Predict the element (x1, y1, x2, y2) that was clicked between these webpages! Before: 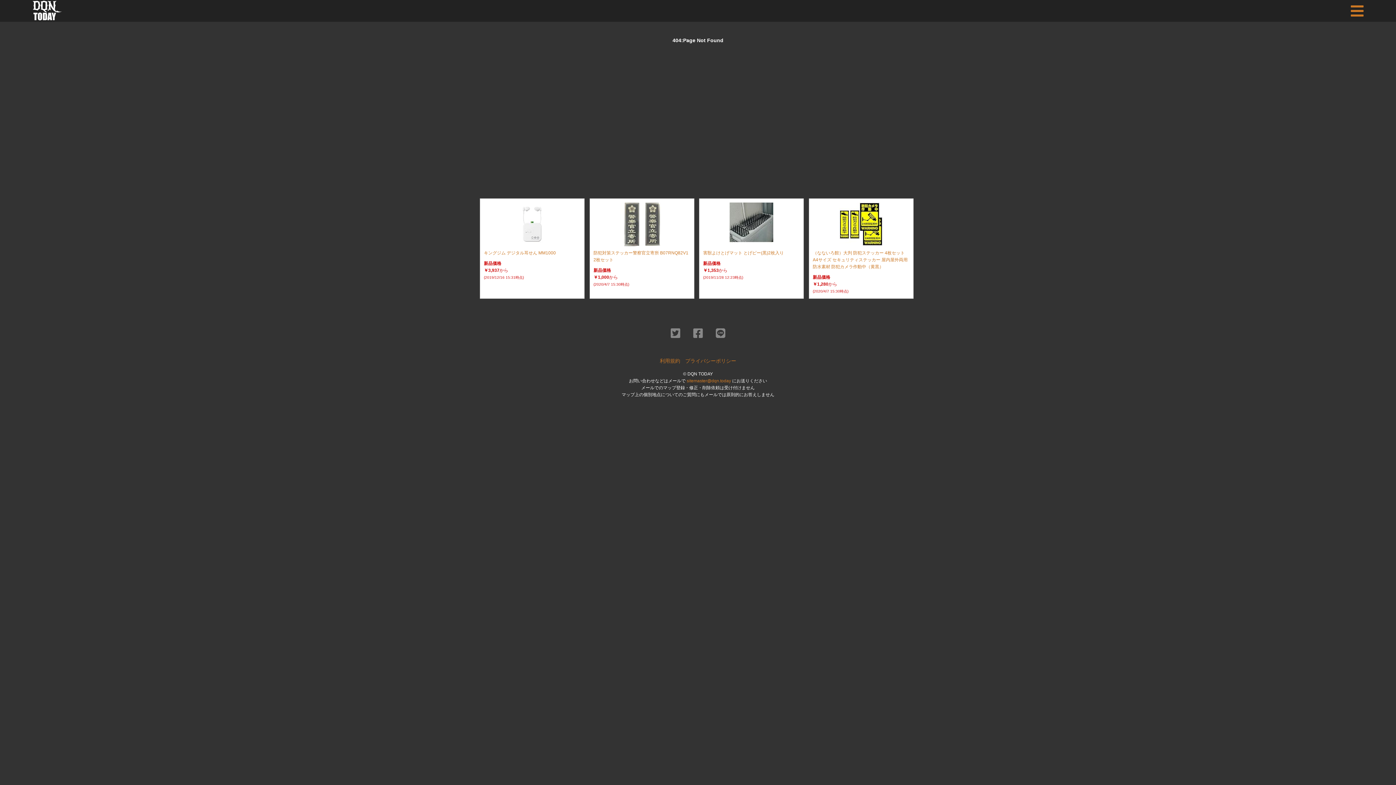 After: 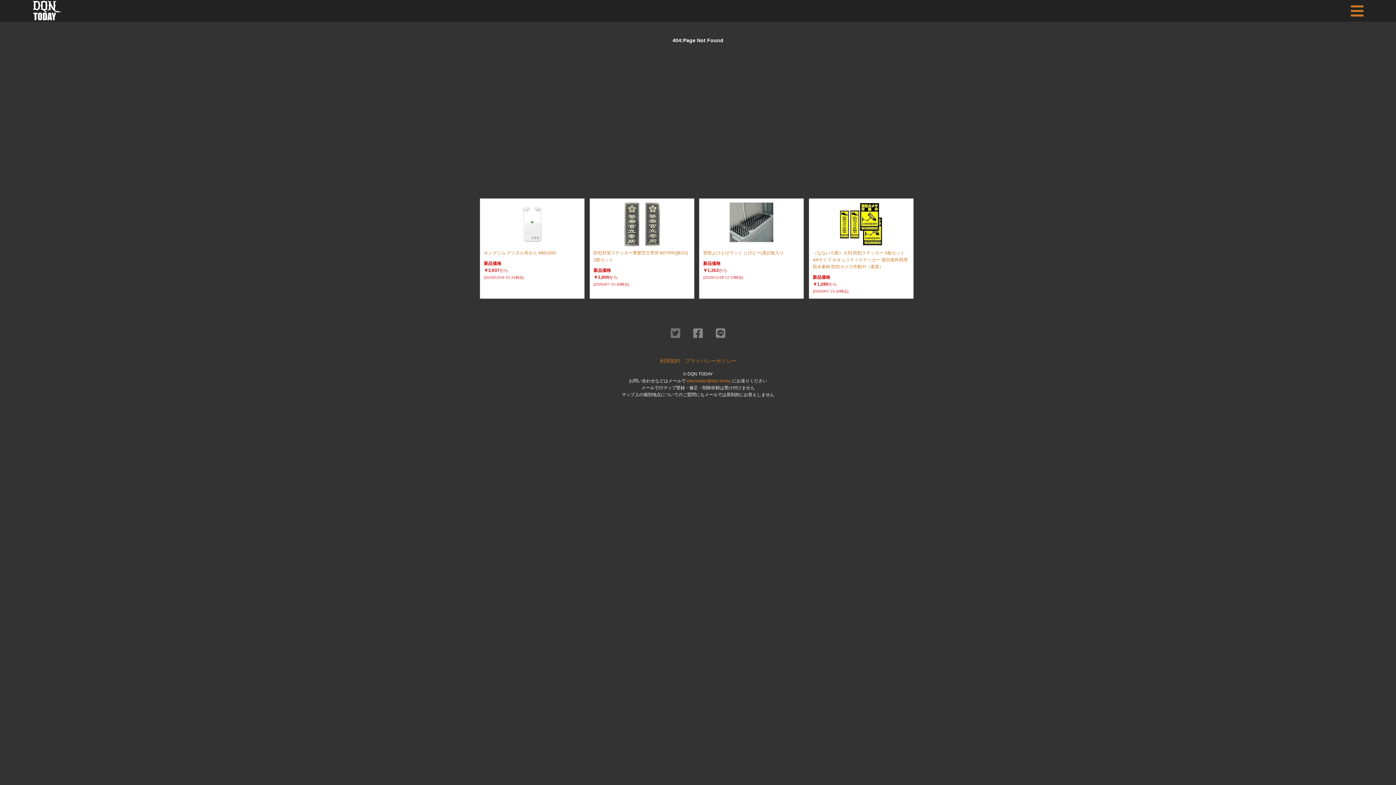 Action: bbox: (670, 332, 680, 338)